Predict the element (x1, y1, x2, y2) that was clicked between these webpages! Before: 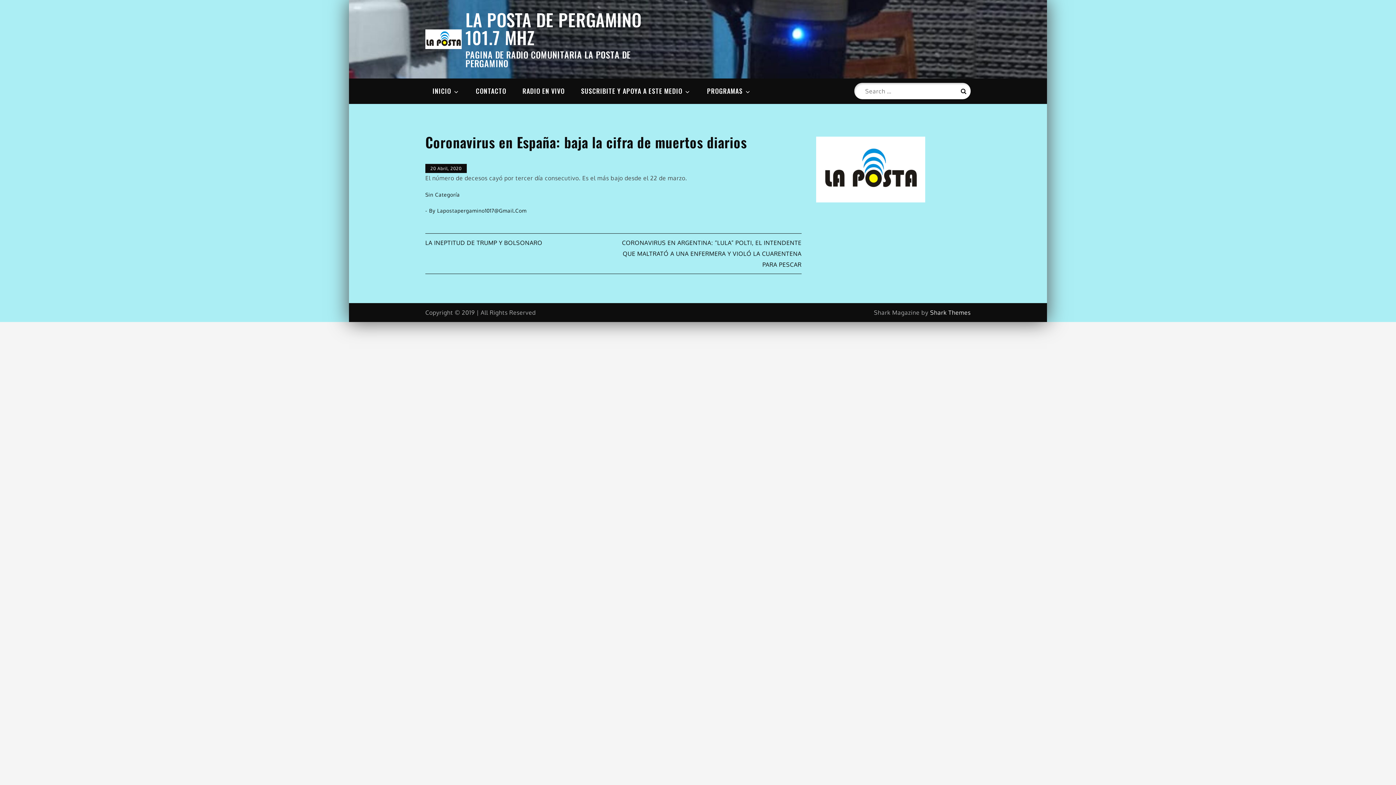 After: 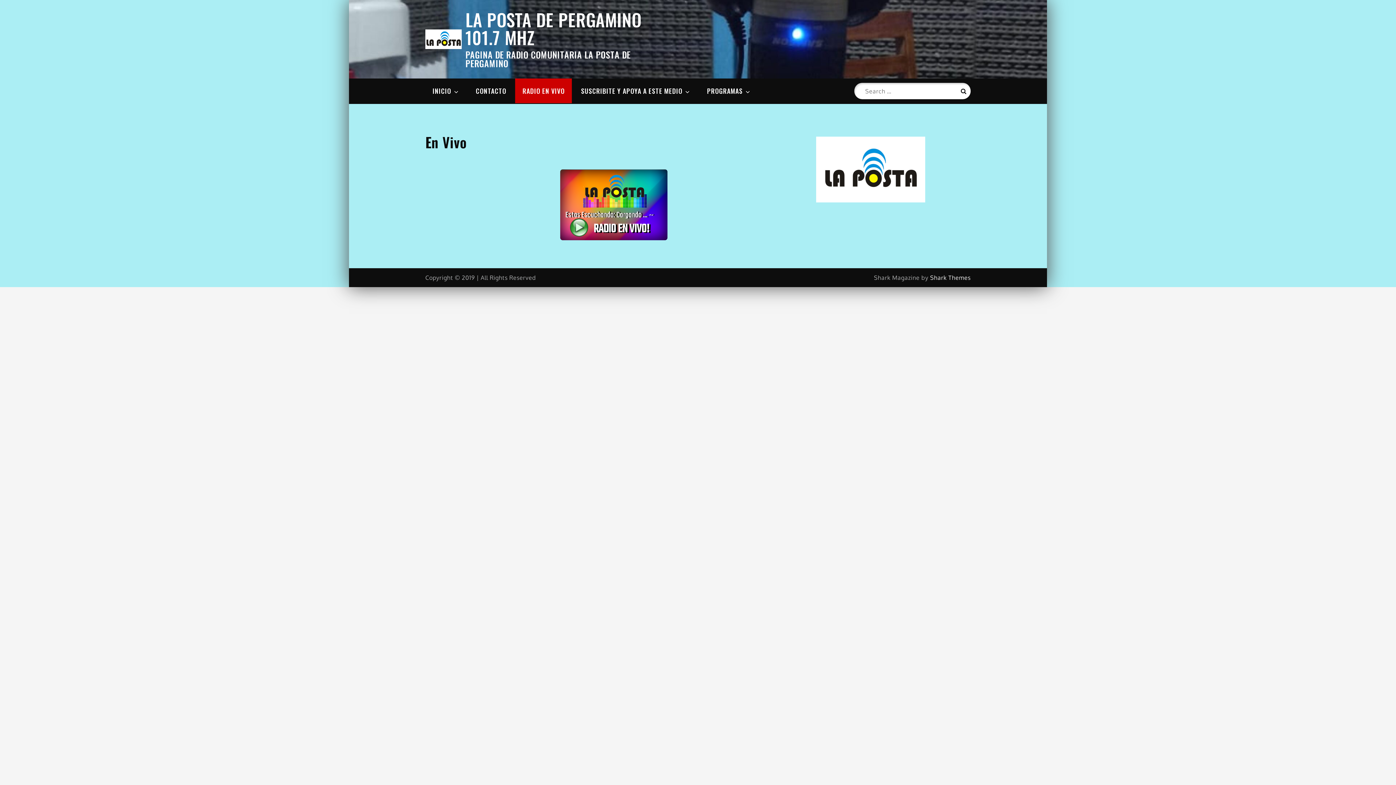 Action: label: RADIO EN VIVO bbox: (515, 78, 572, 103)